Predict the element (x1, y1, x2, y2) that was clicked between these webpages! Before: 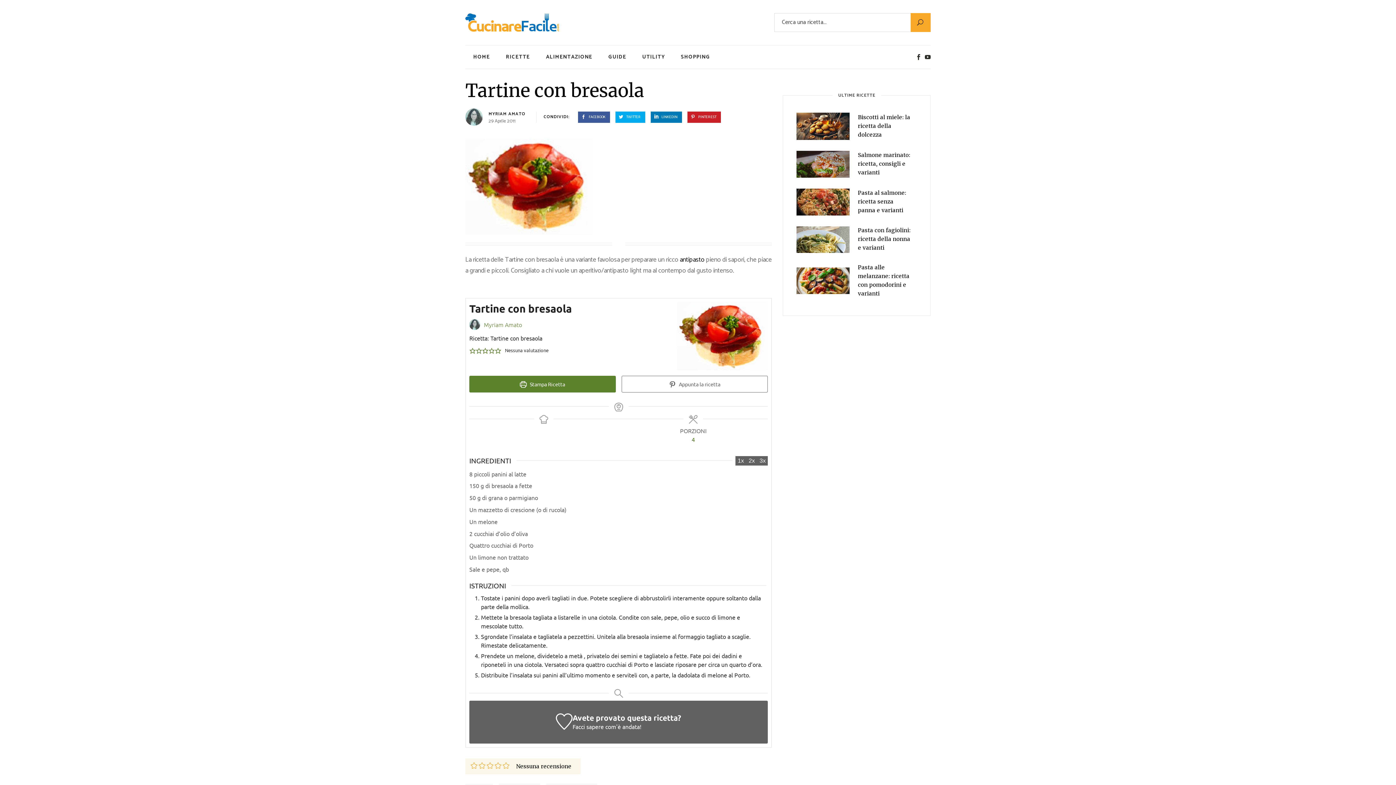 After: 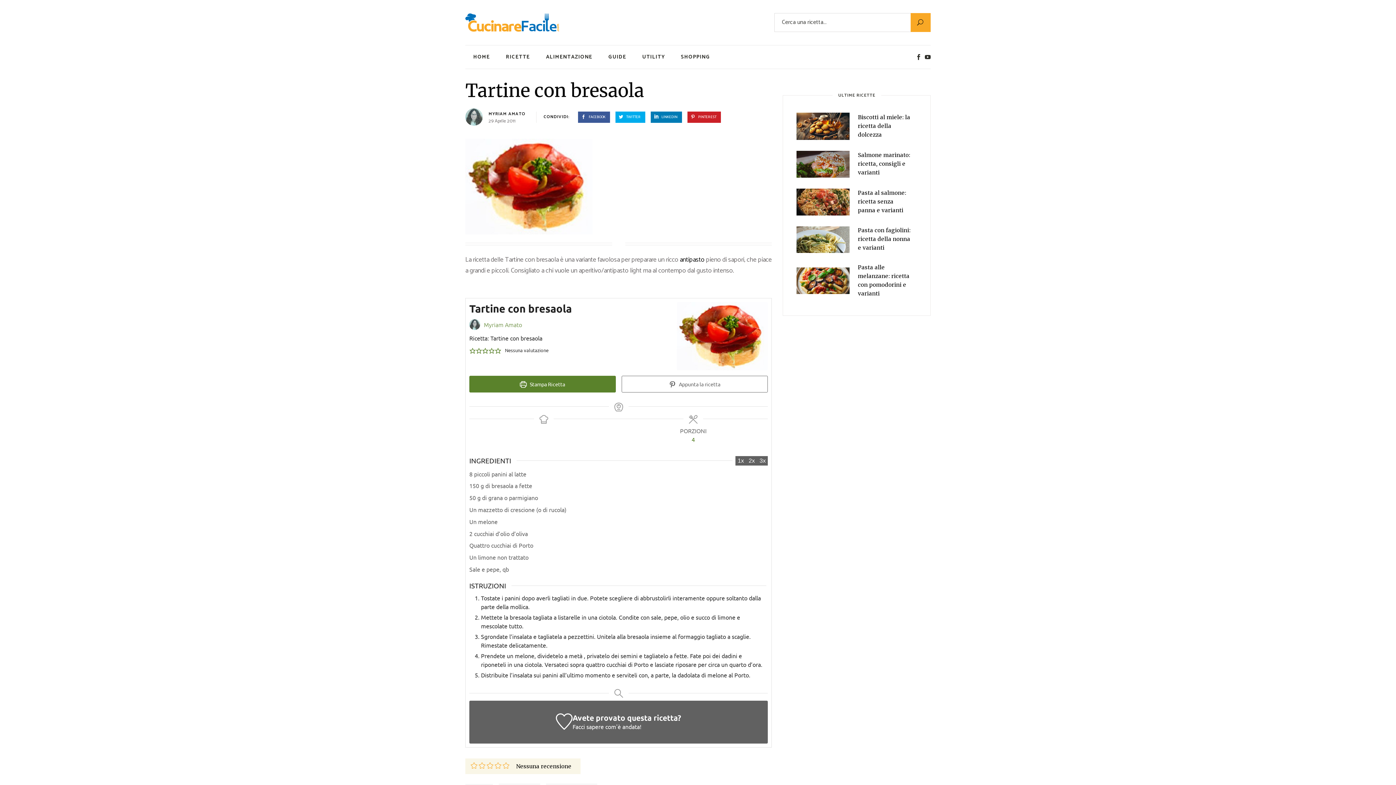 Action: label:  Stampa Ricetta bbox: (469, 375, 615, 392)